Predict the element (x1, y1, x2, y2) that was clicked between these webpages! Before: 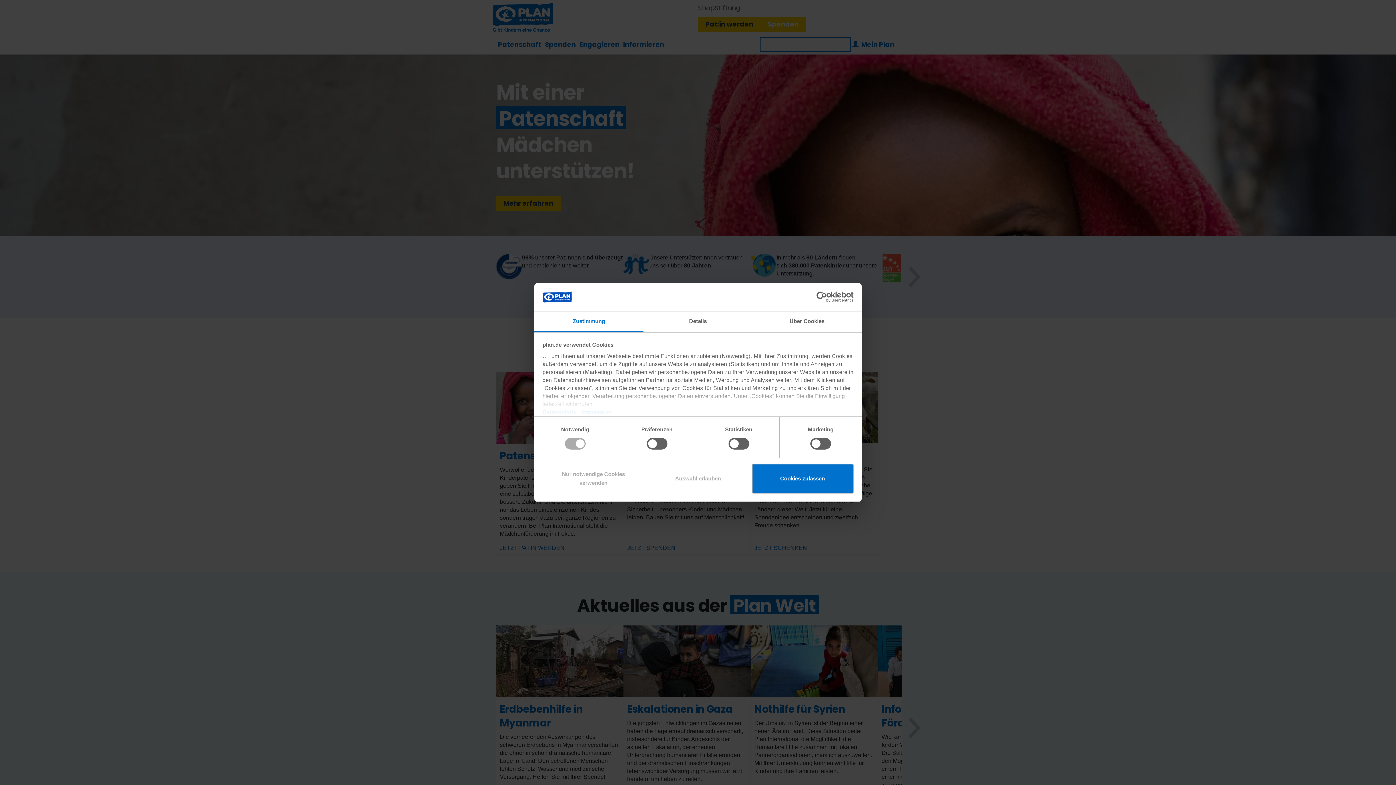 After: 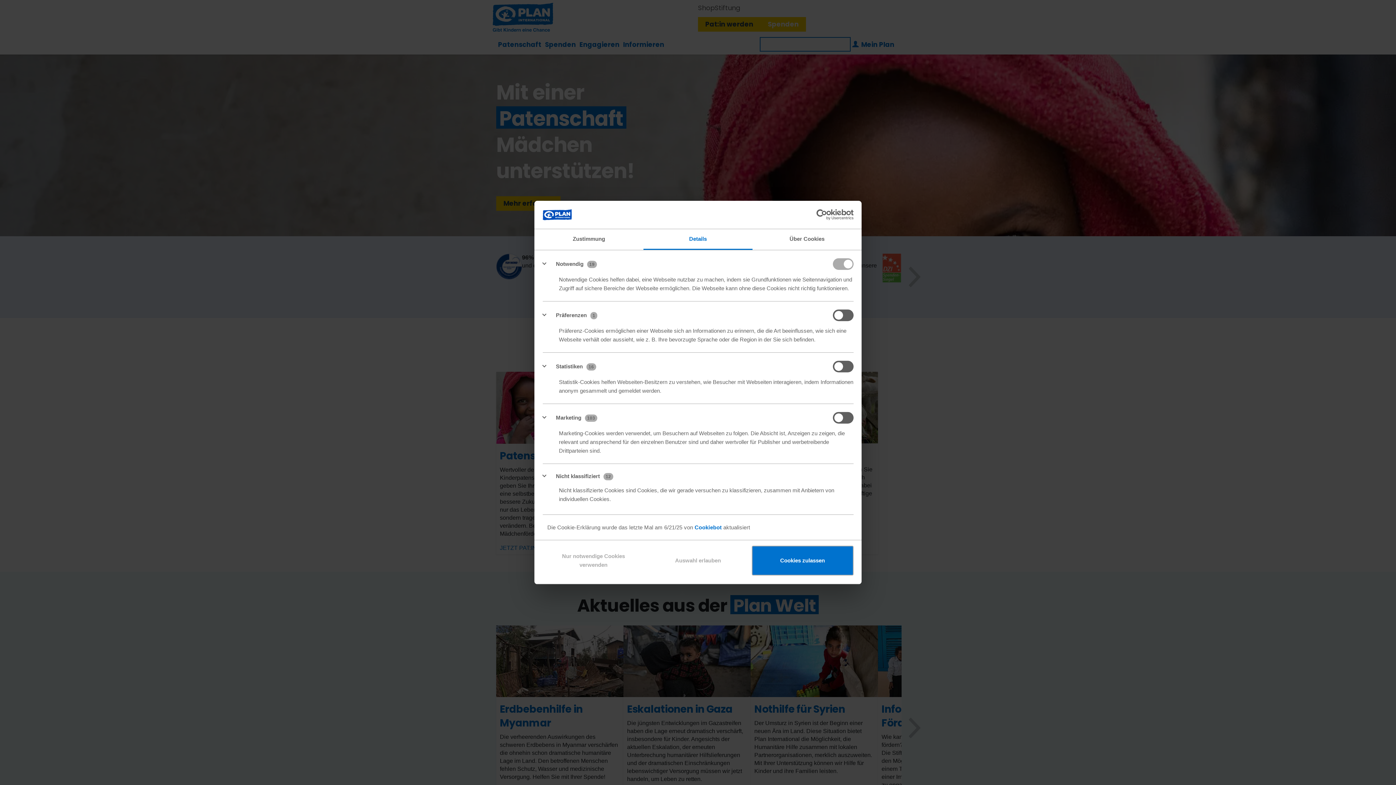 Action: bbox: (643, 311, 752, 332) label: Details